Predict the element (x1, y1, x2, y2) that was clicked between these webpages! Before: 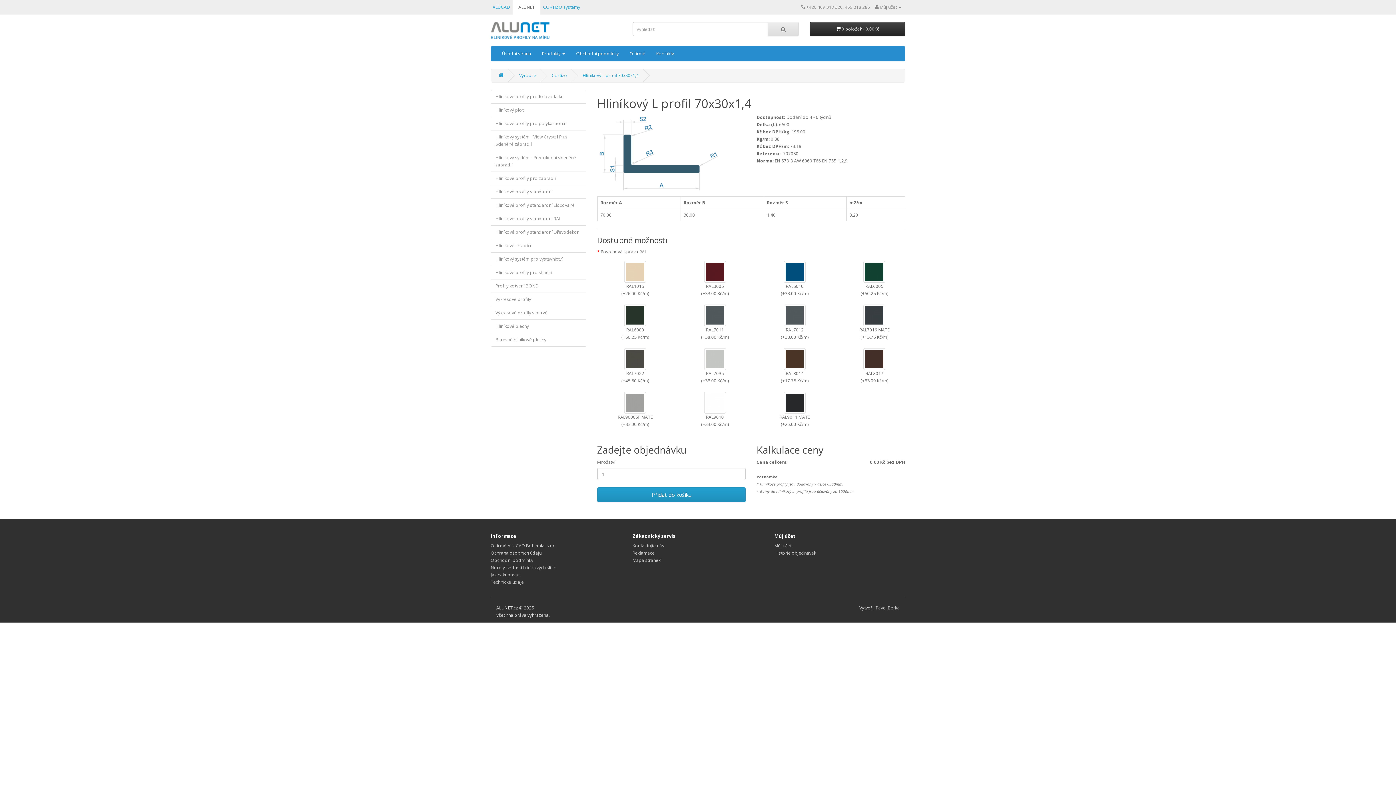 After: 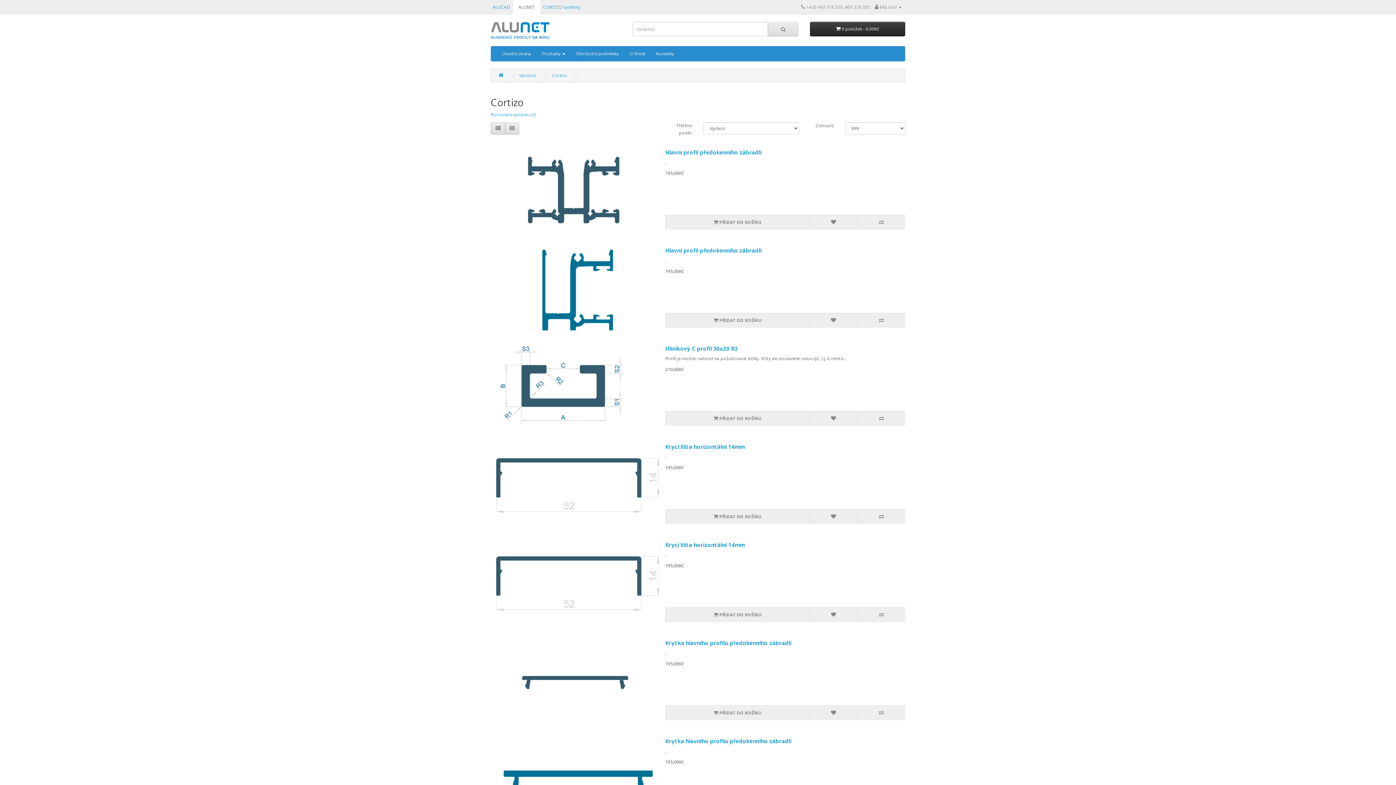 Action: bbox: (552, 72, 567, 78) label: Cortizo